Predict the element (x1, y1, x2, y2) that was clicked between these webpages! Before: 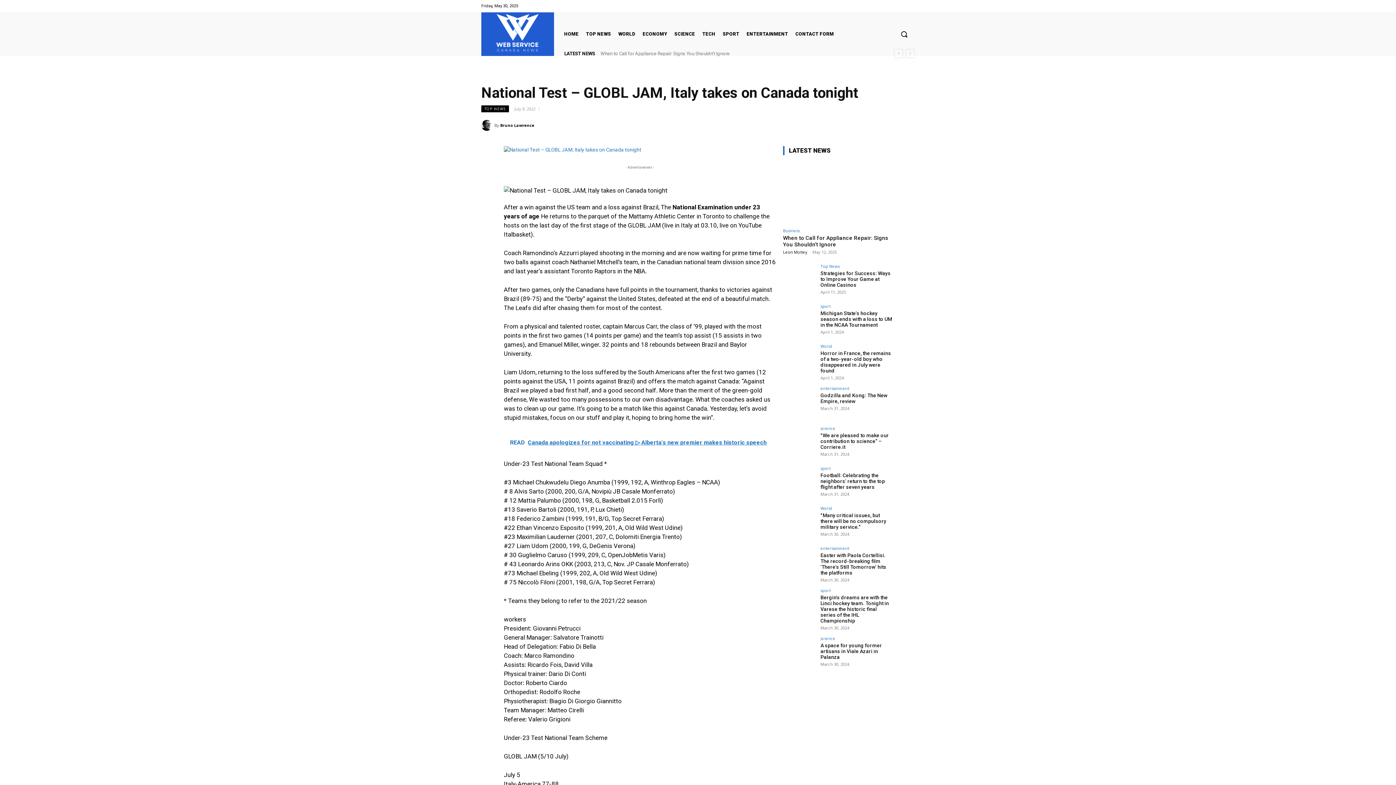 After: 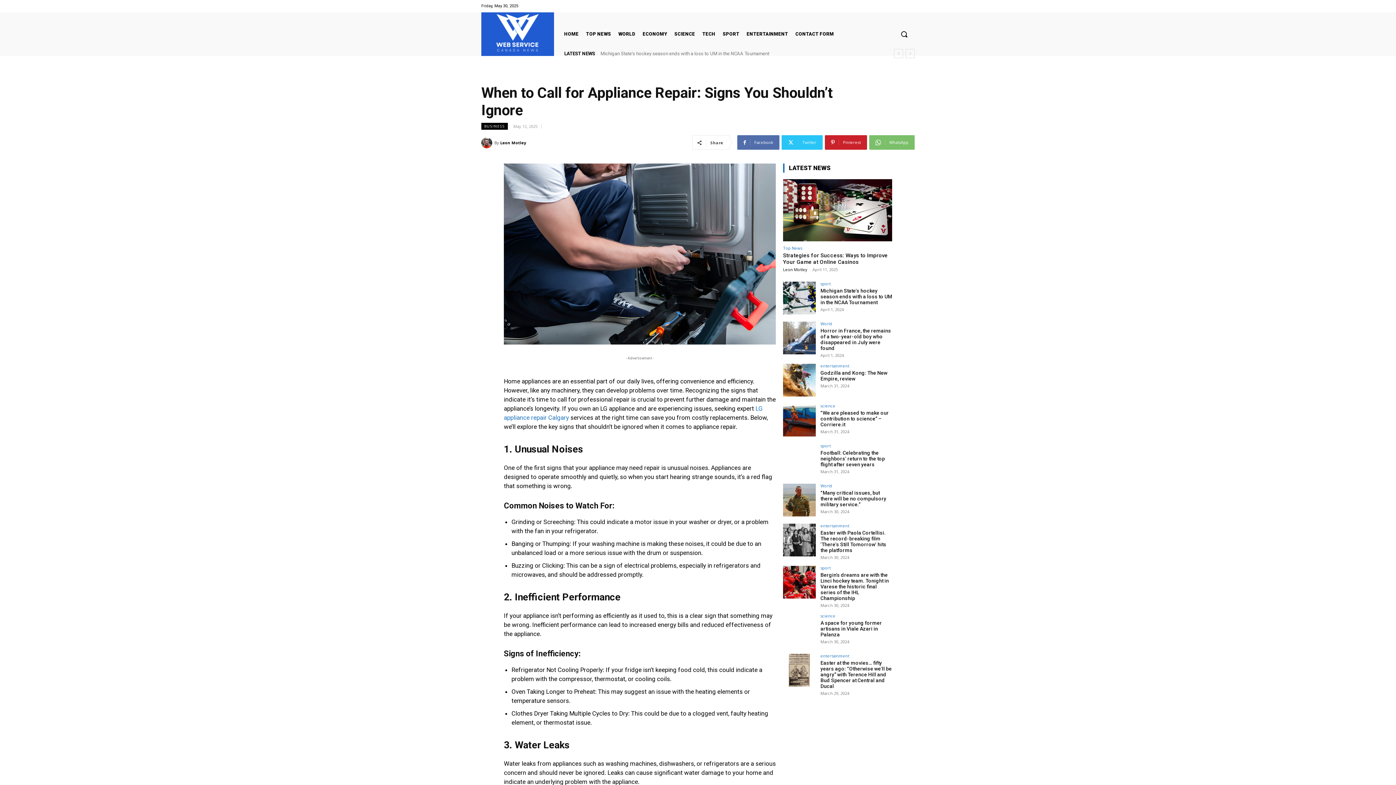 Action: bbox: (783, 161, 892, 223)